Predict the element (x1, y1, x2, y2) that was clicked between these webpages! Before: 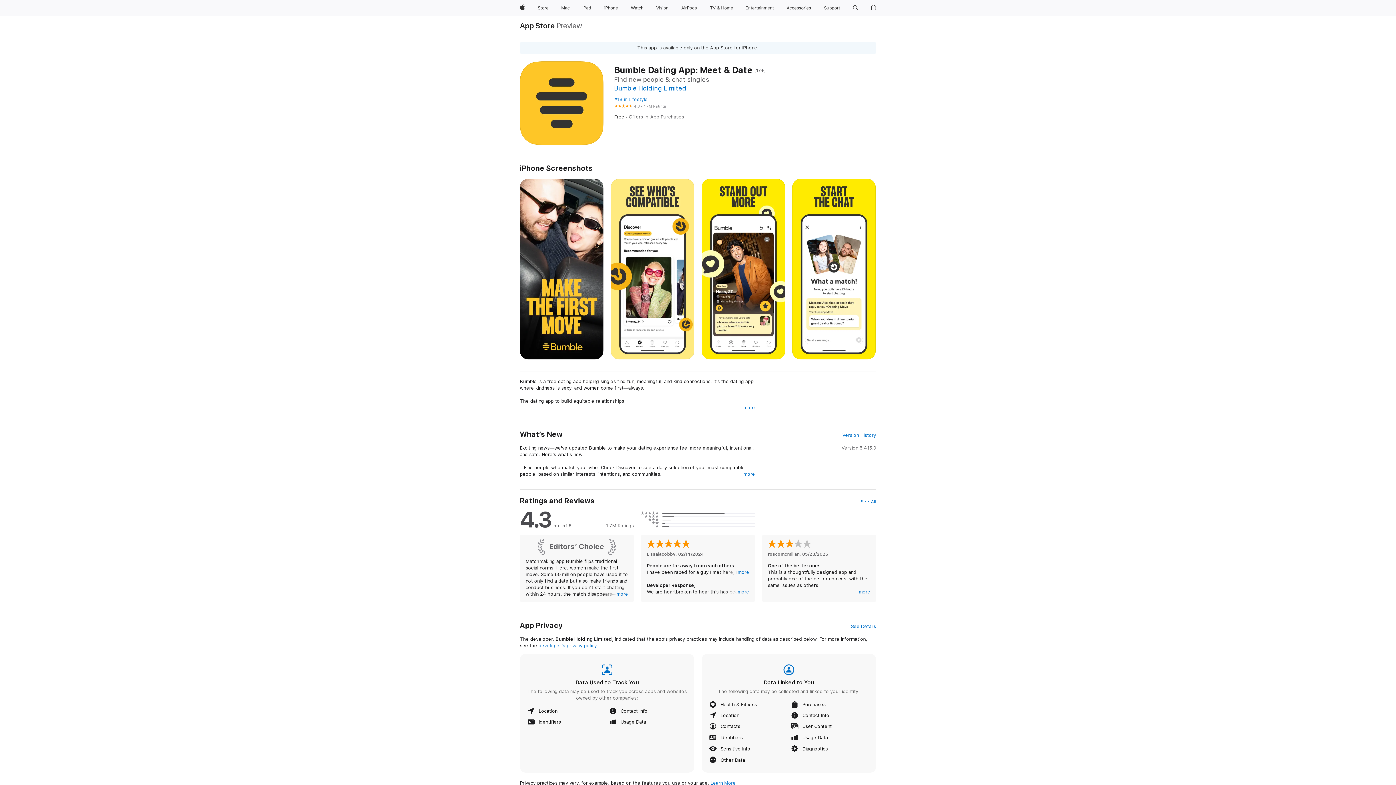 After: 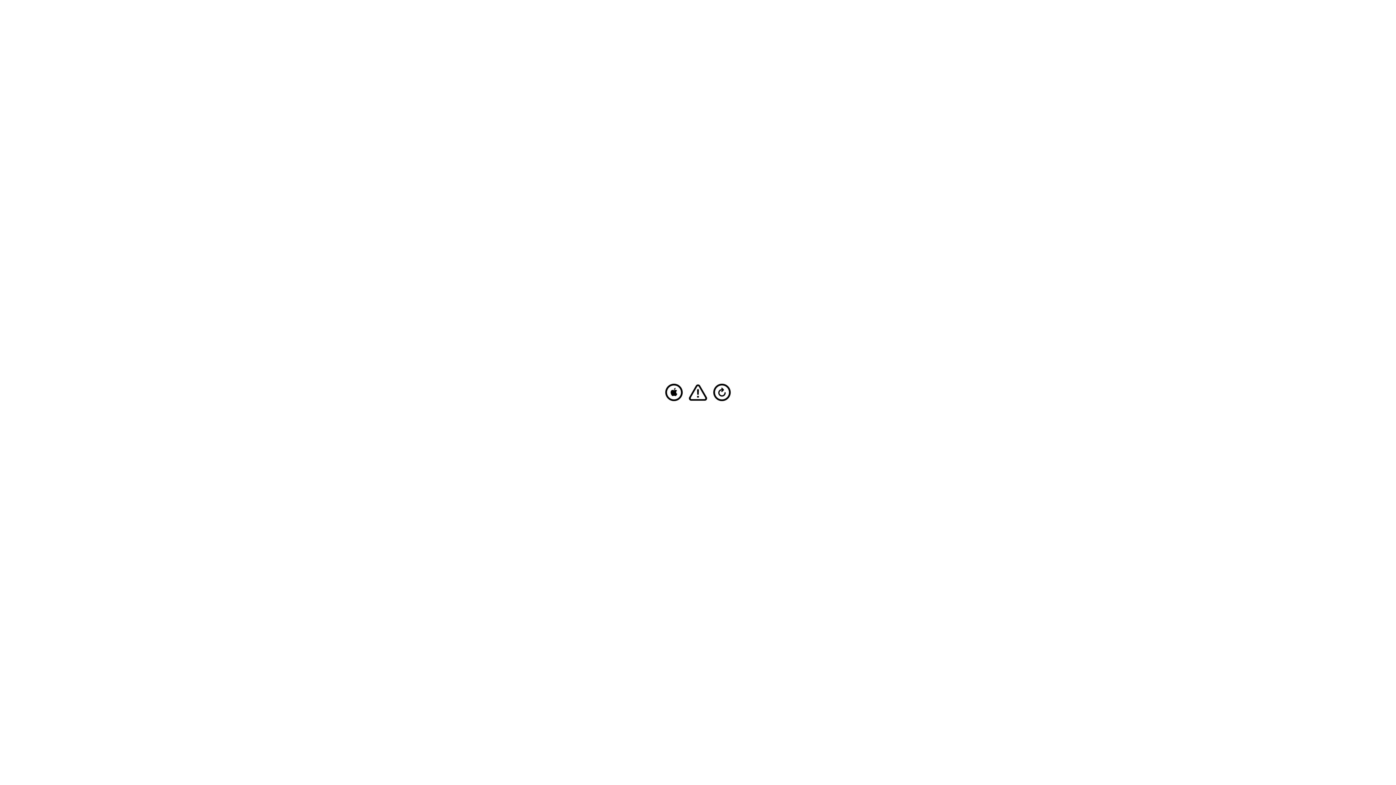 Action: label: iPad bbox: (579, 0, 594, 16)